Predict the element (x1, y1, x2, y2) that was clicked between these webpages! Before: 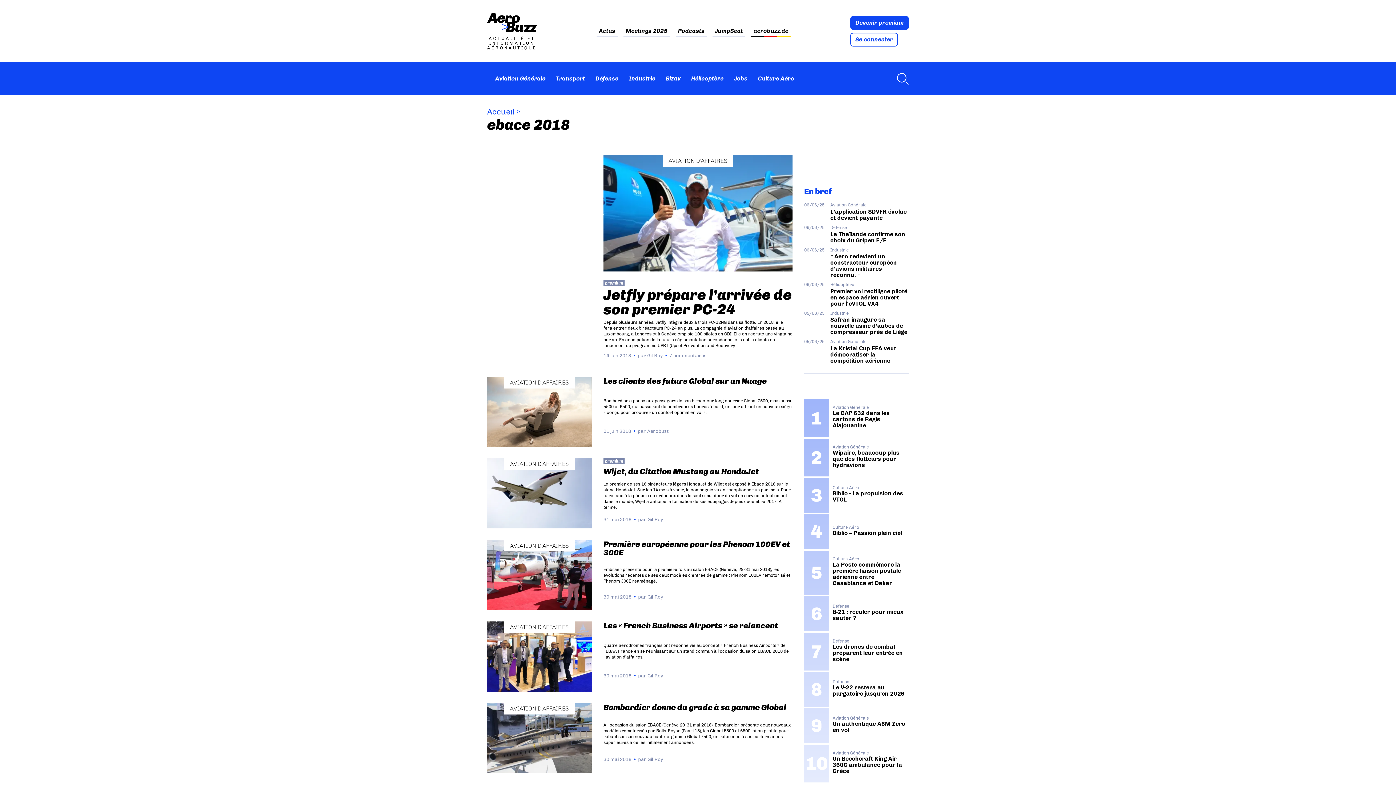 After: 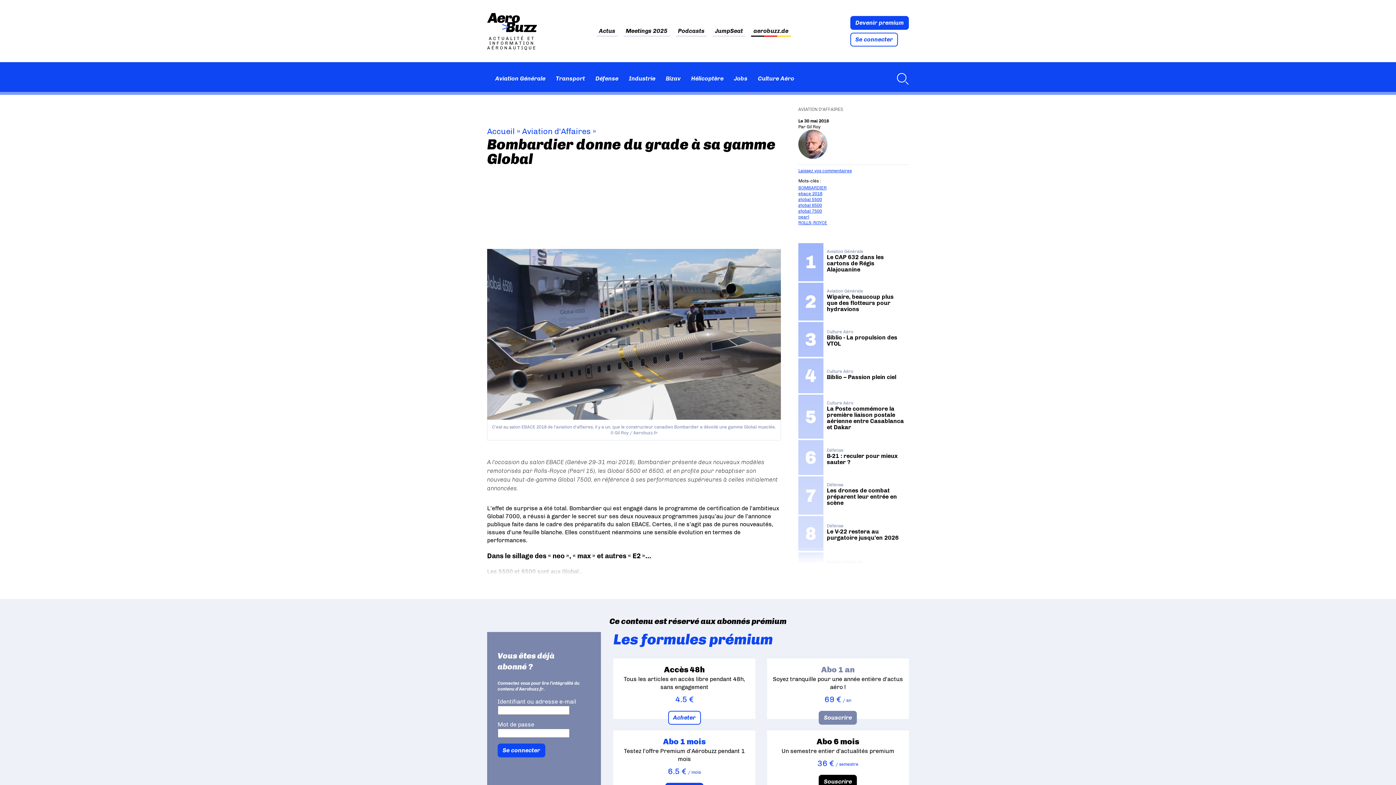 Action: bbox: (487, 703, 592, 773)